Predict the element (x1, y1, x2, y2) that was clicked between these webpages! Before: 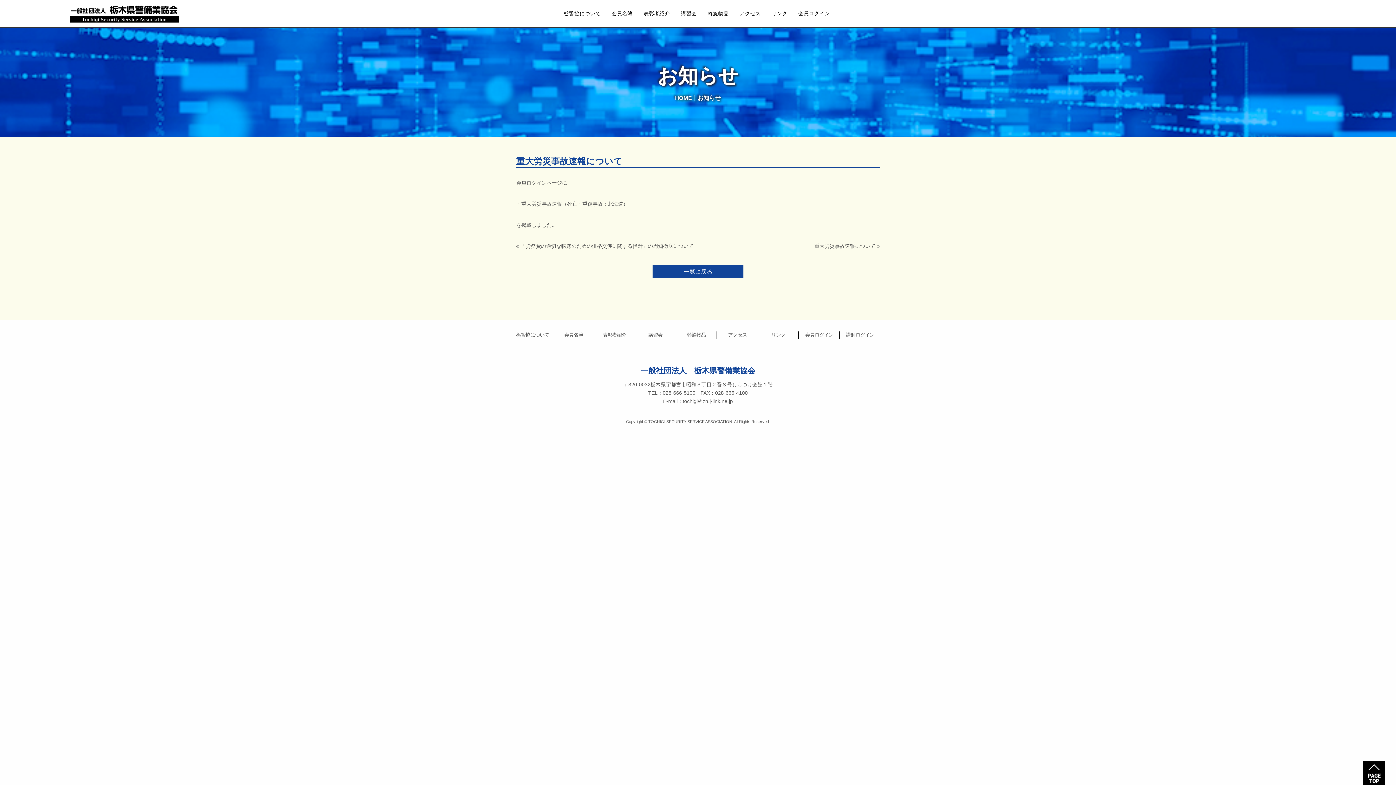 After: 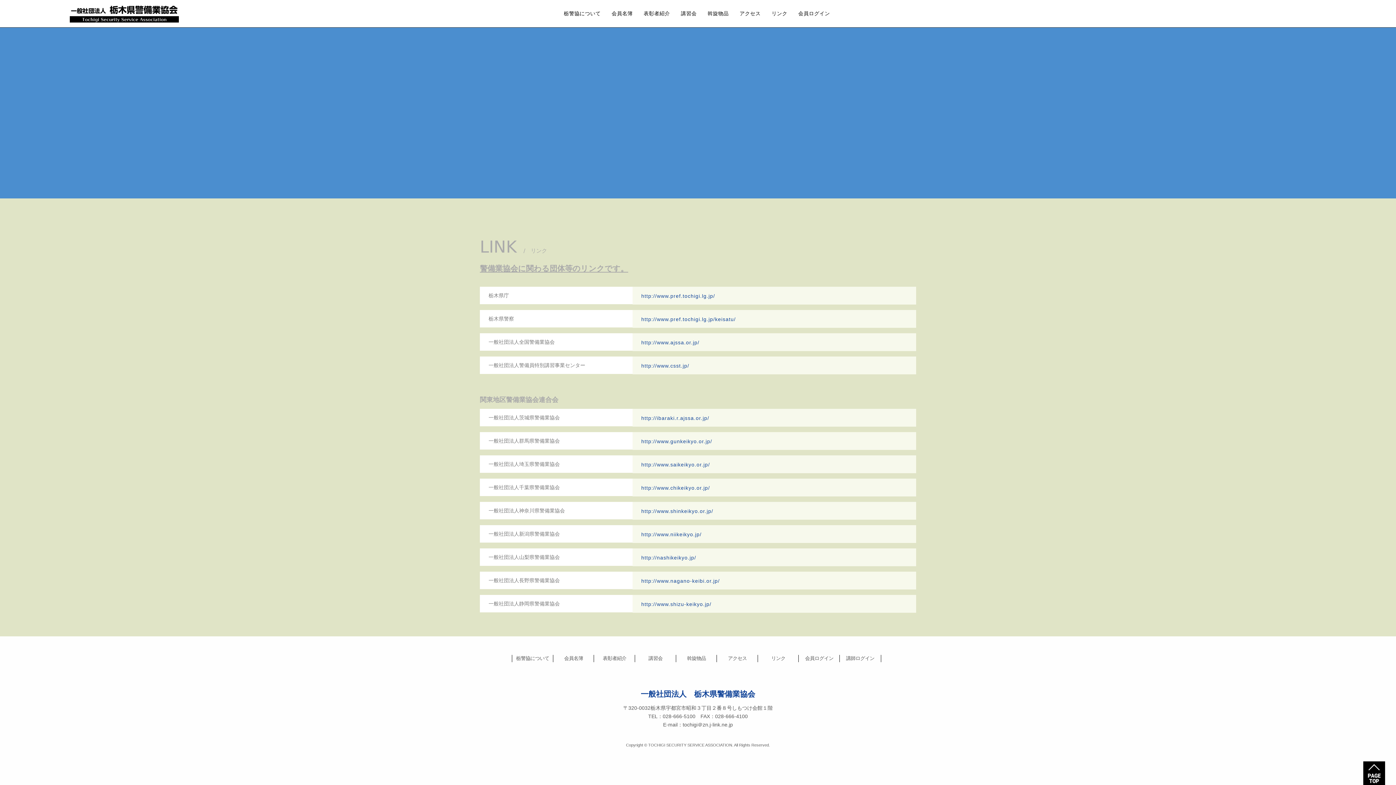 Action: bbox: (757, 331, 799, 338) label: リンク